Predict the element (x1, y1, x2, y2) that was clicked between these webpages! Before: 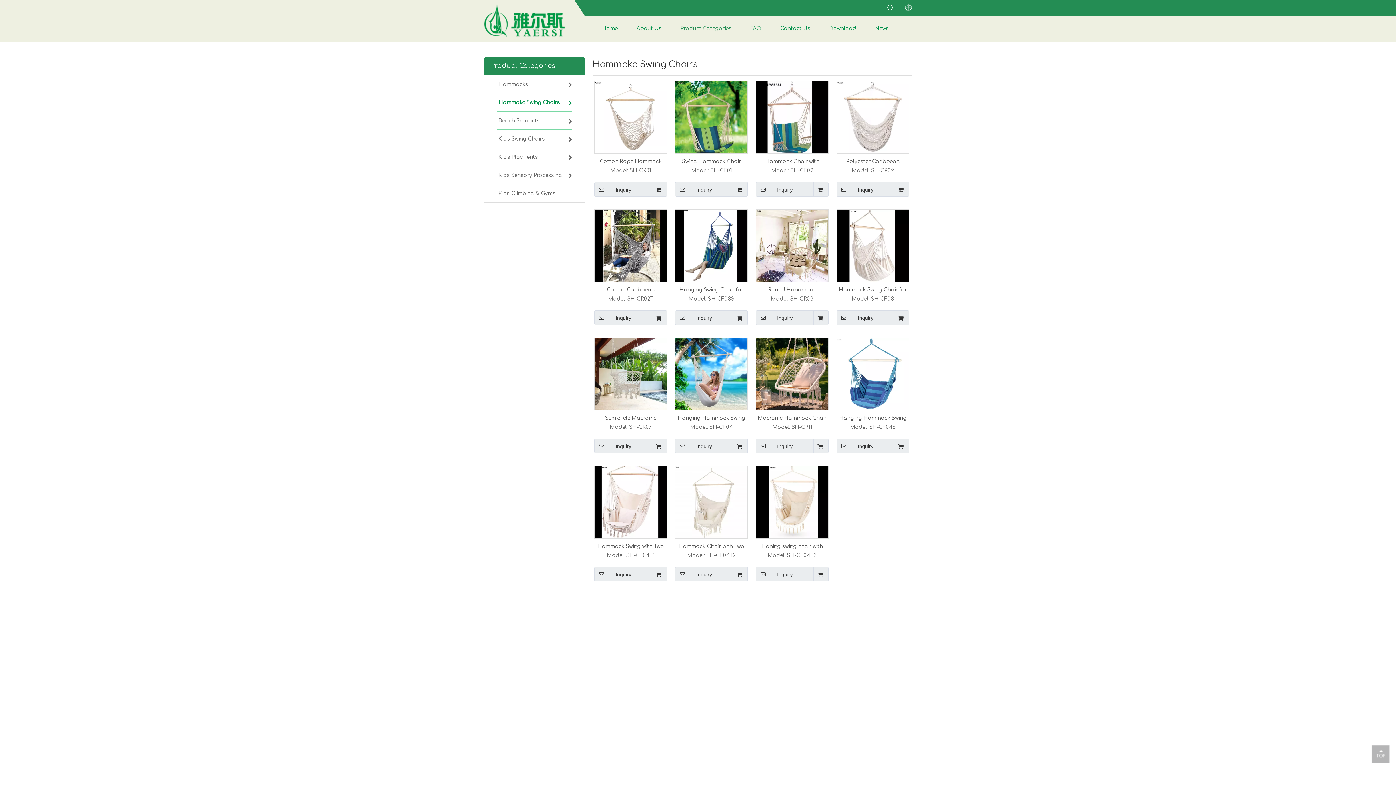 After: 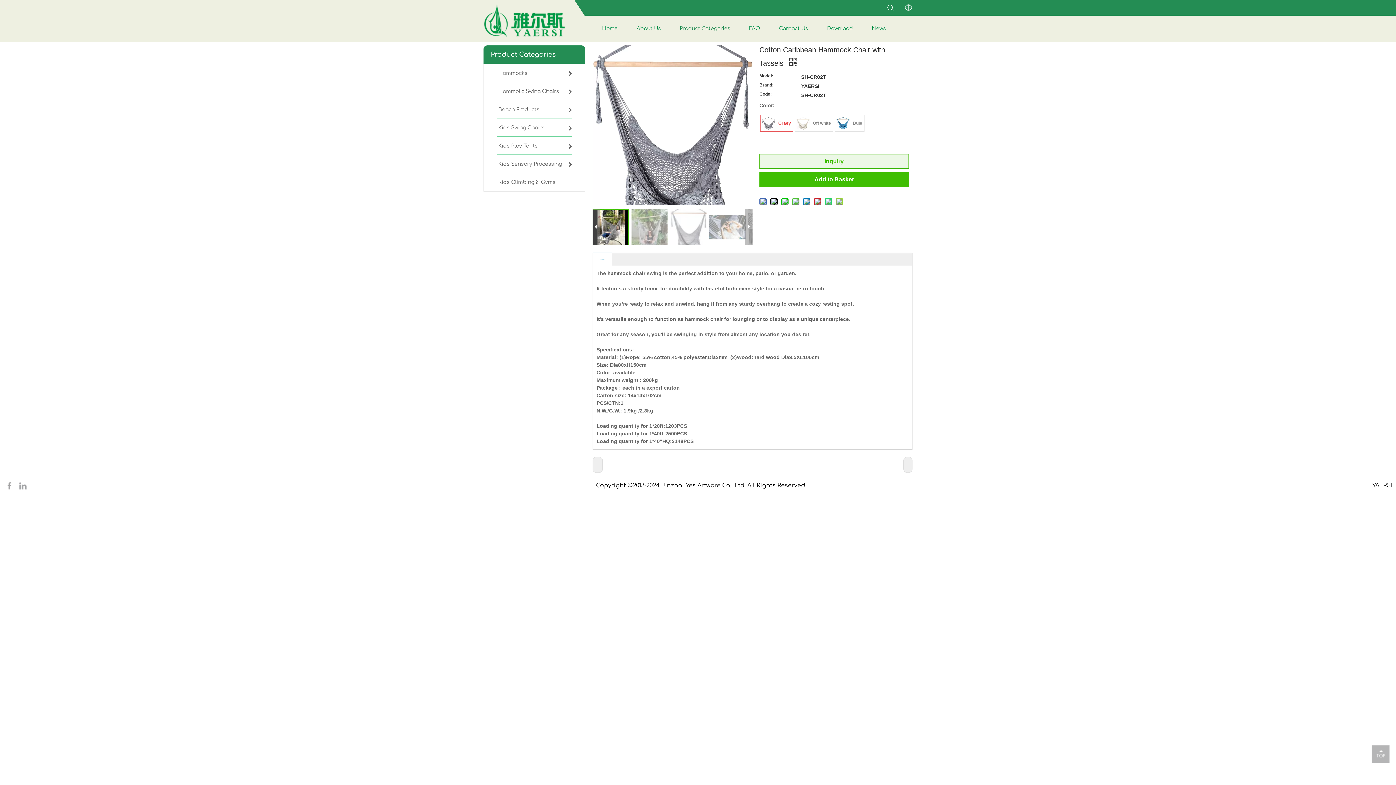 Action: bbox: (594, 242, 666, 248)